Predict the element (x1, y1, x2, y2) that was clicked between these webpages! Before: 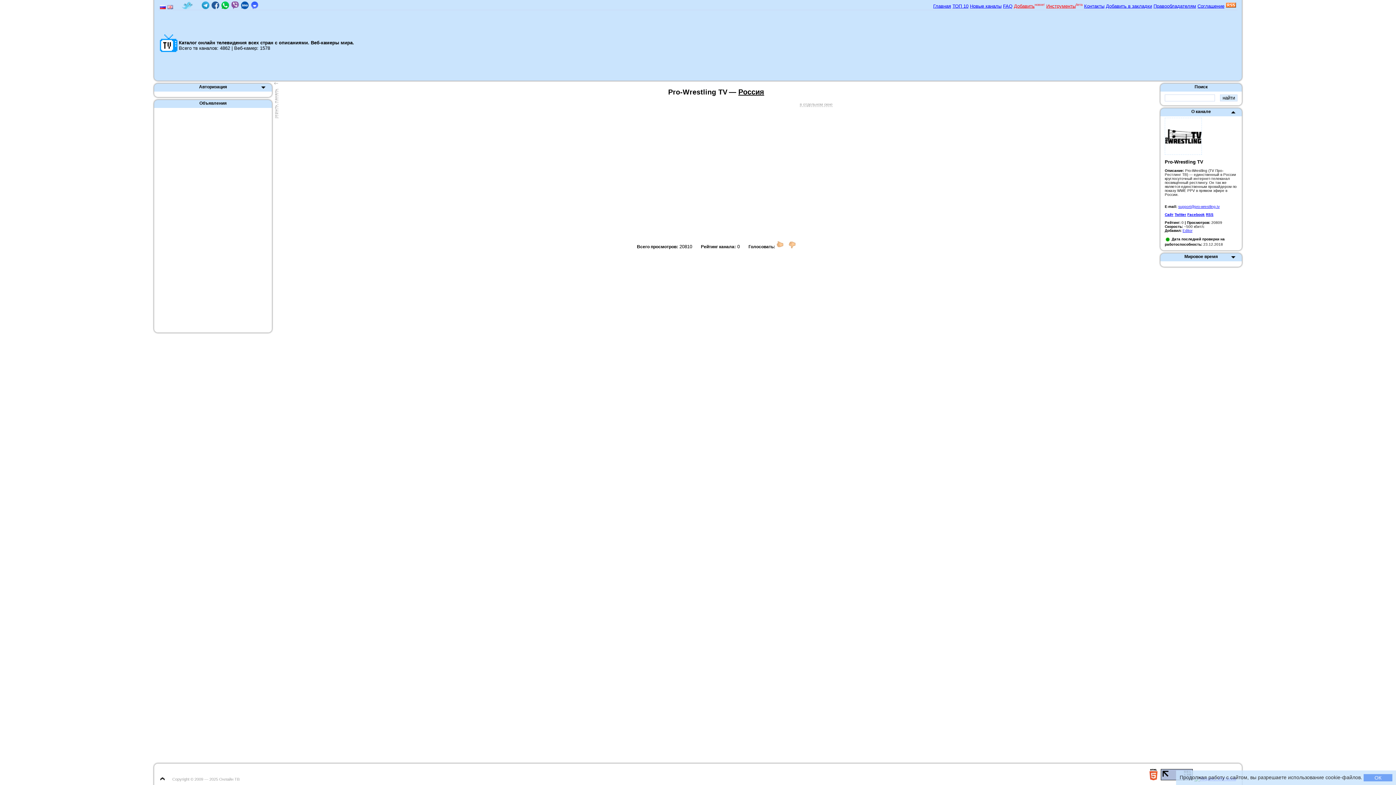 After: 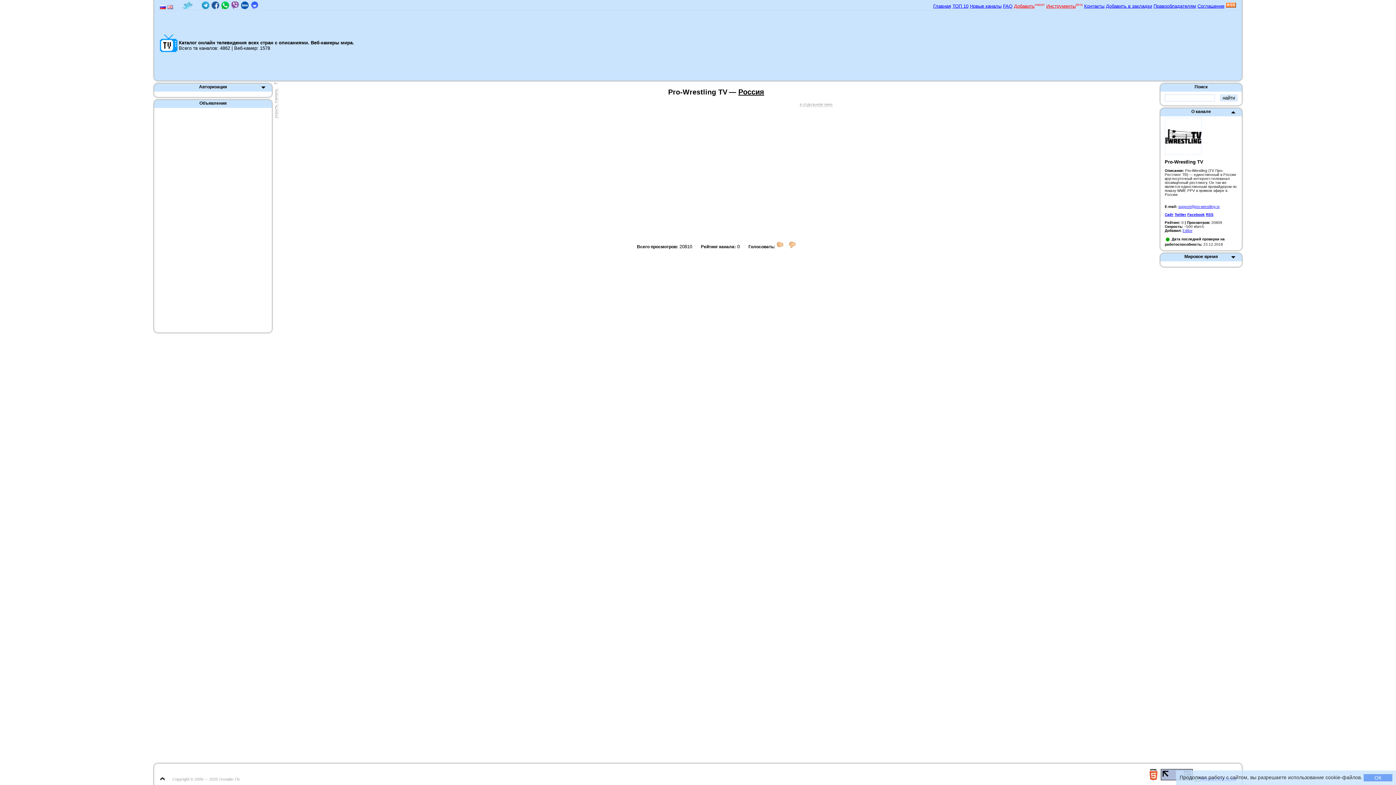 Action: bbox: (221, 4, 229, 10)